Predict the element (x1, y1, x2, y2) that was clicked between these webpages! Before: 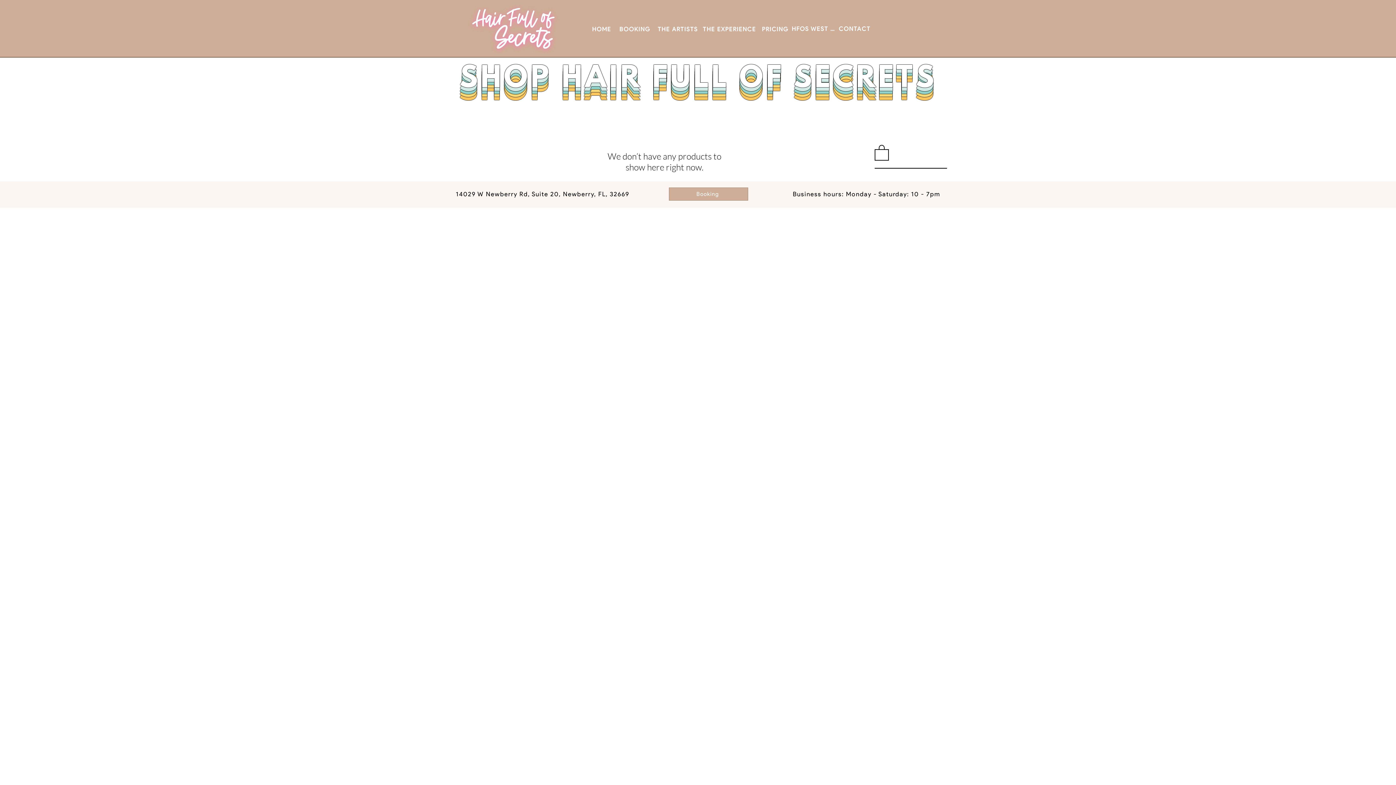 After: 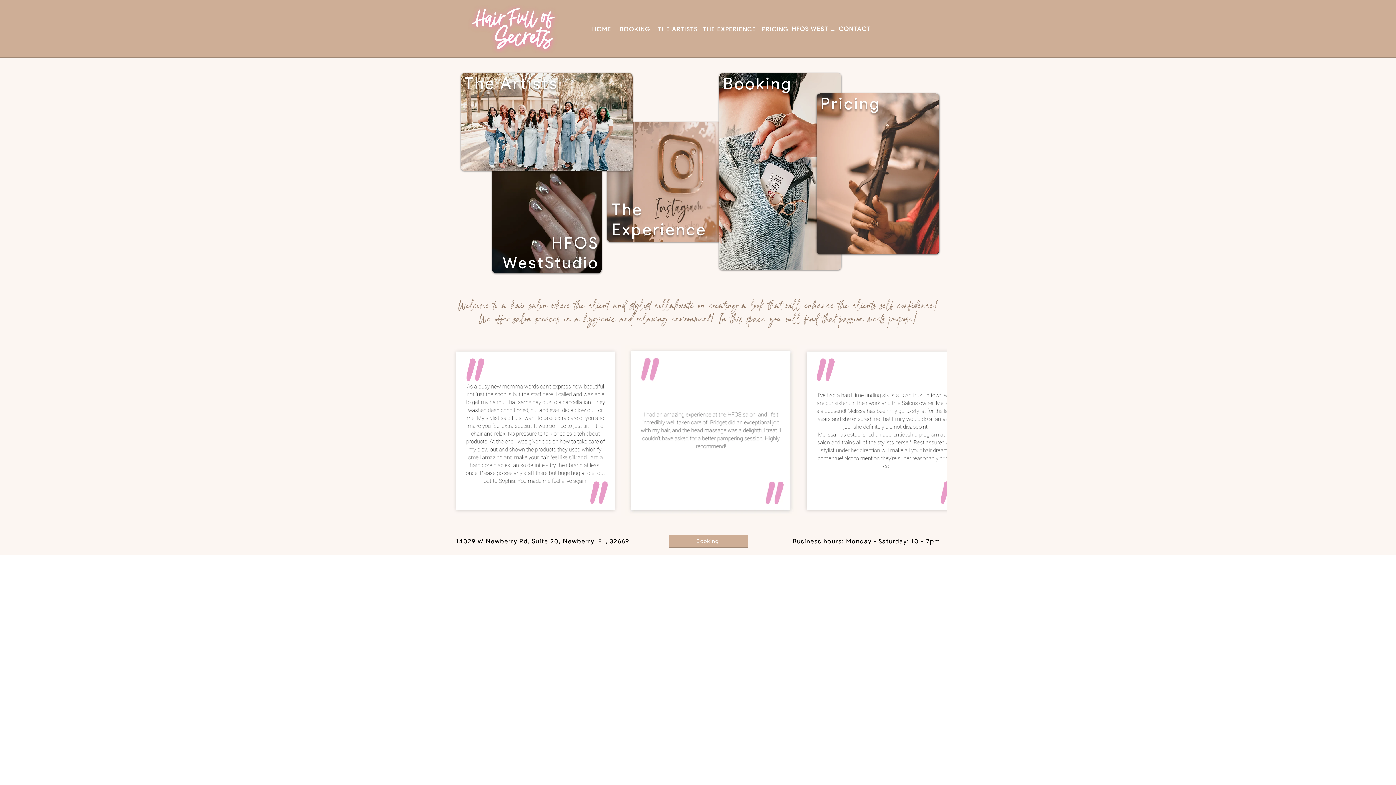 Action: bbox: (468, 5, 581, 53)